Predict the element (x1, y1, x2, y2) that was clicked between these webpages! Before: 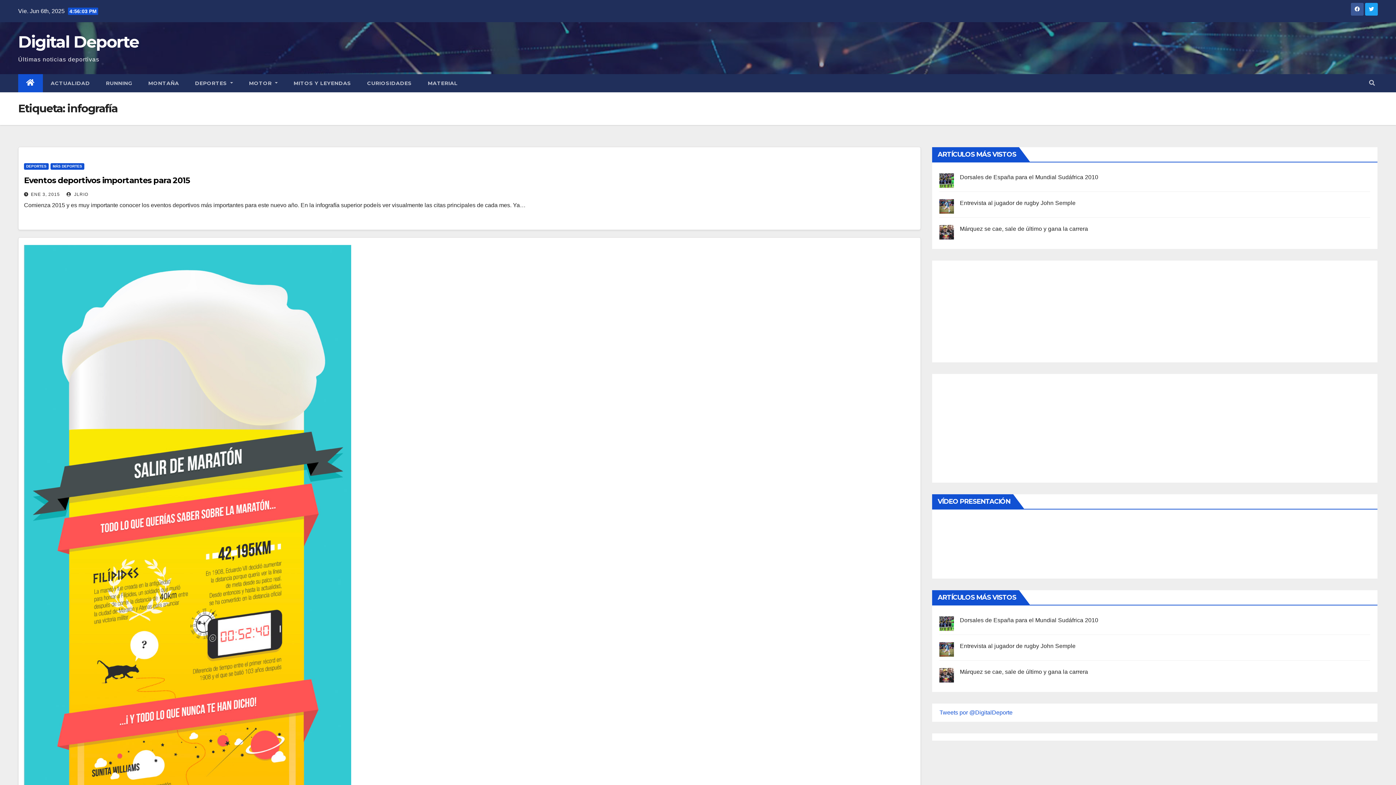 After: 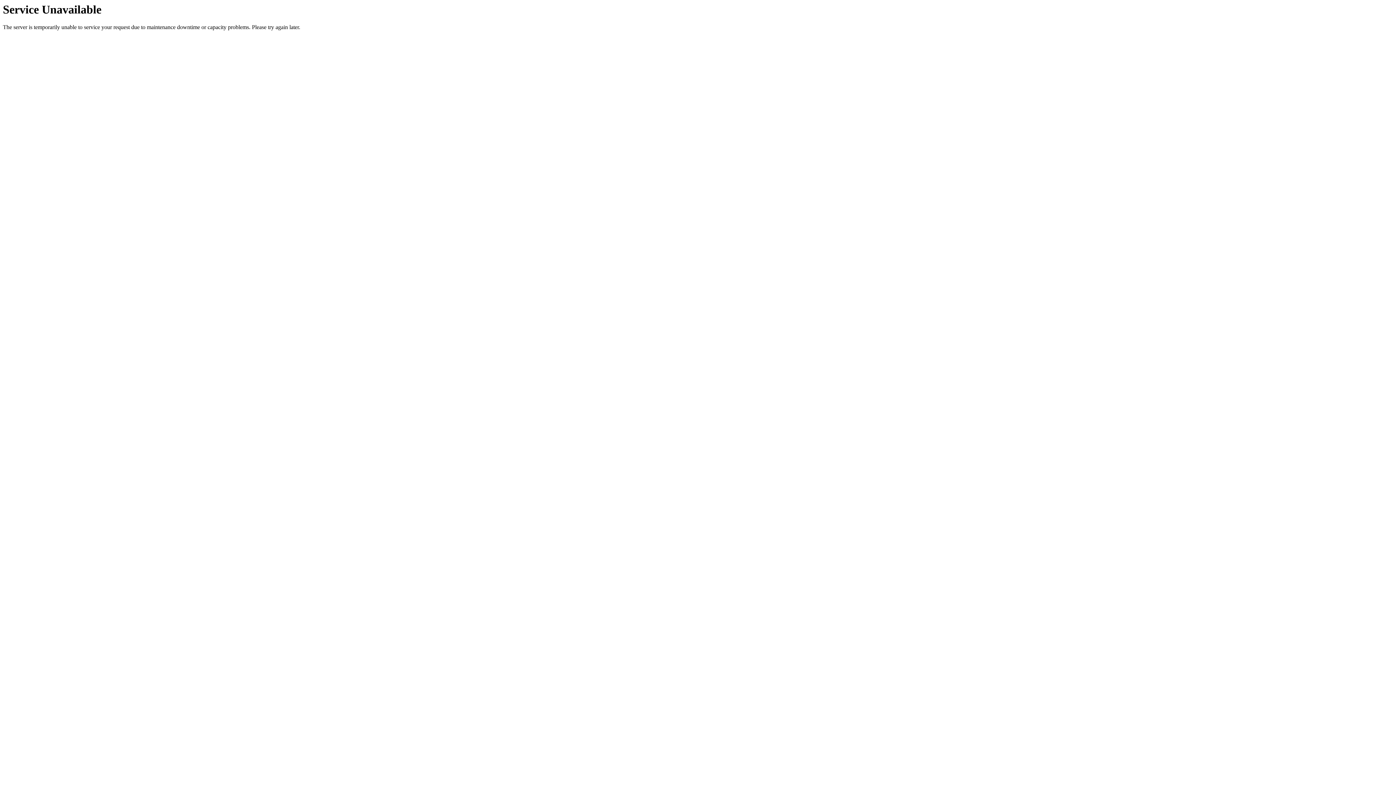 Action: label: RUNNING bbox: (98, 74, 140, 92)